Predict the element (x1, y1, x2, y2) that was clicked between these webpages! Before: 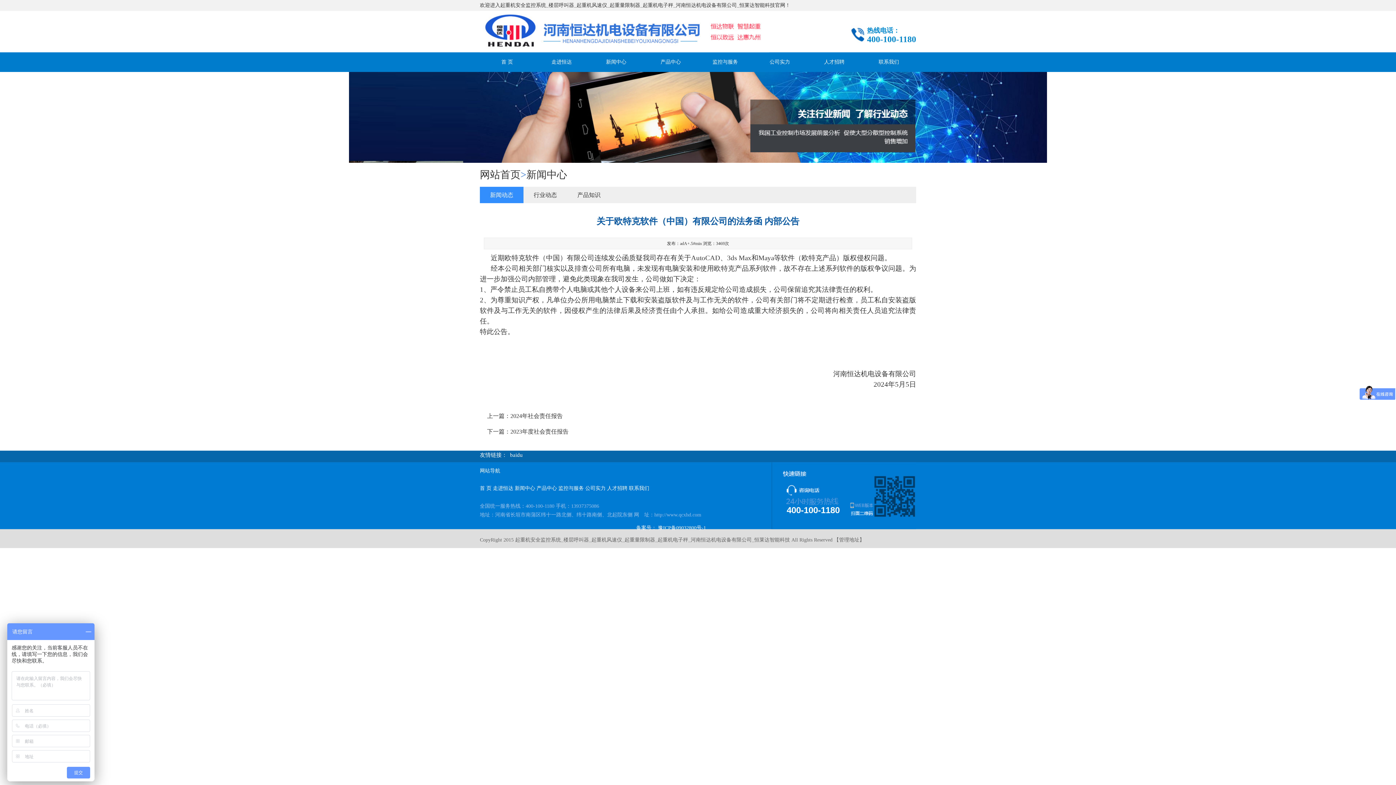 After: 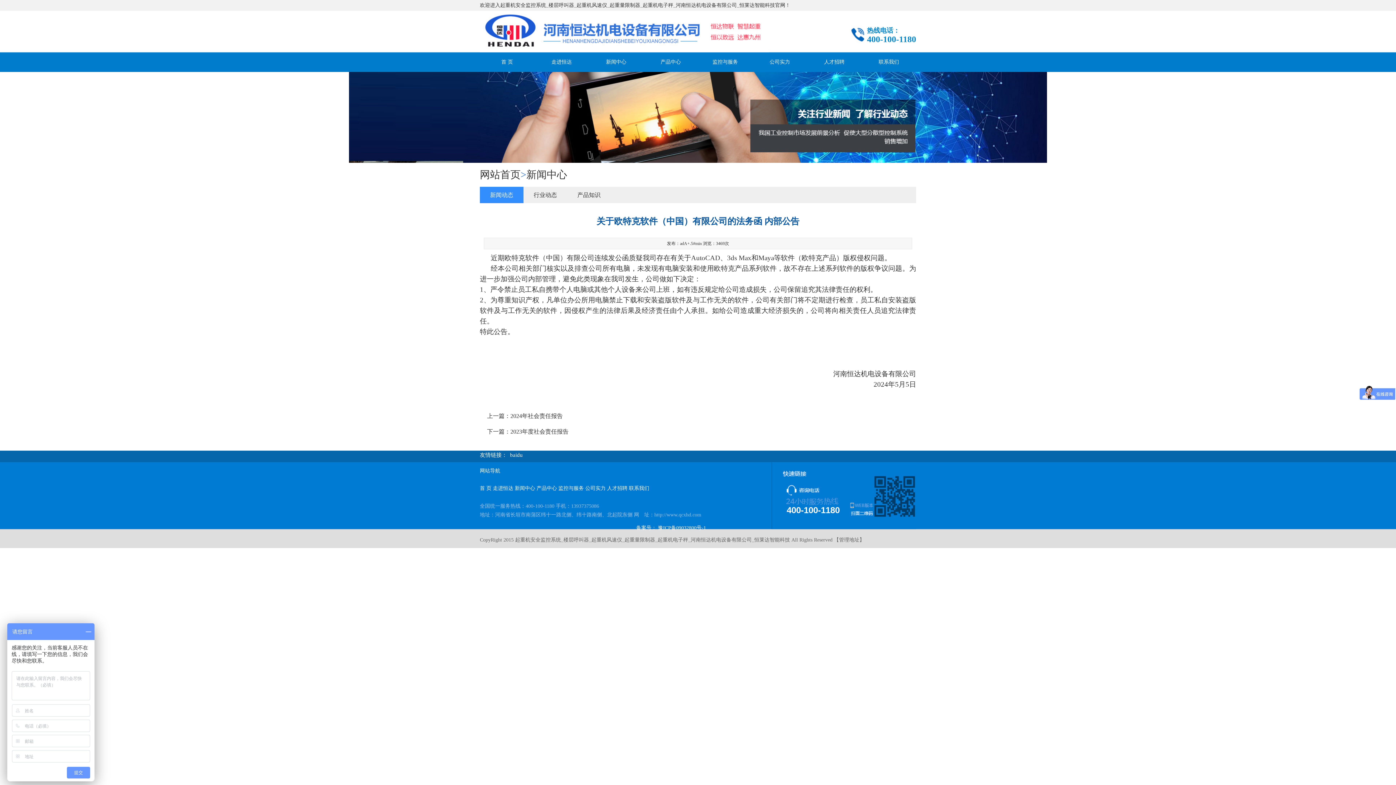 Action: bbox: (510, 452, 522, 458) label: baidu